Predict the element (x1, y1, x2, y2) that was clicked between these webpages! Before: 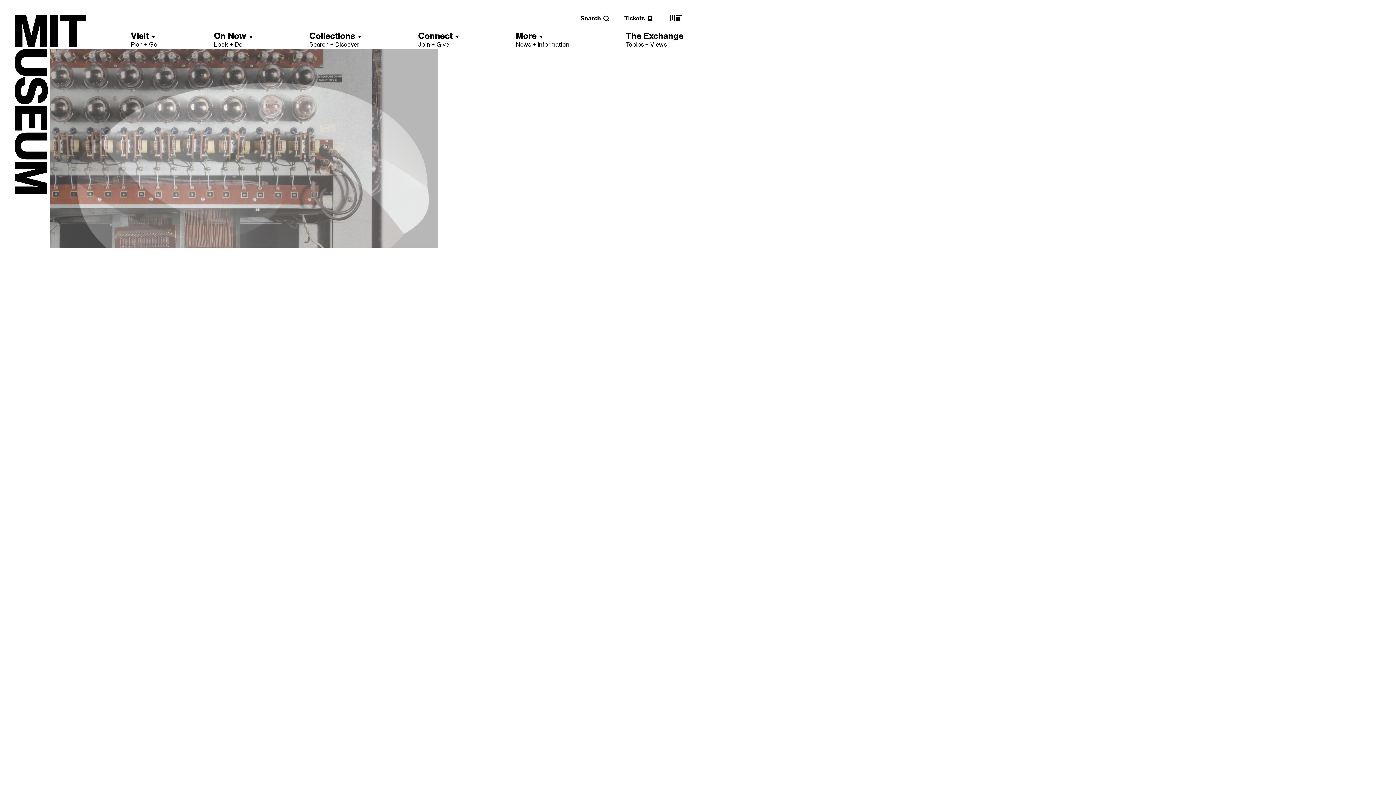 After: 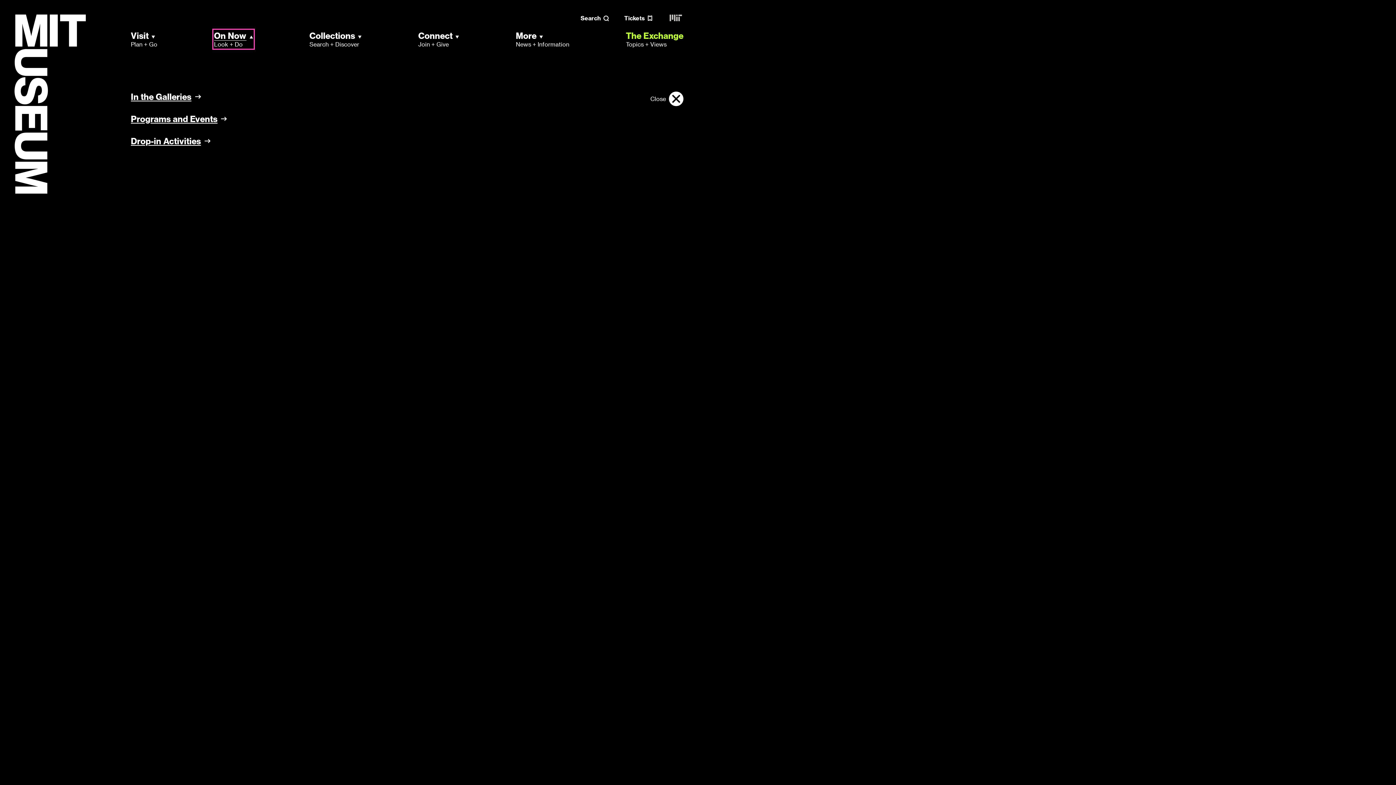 Action: bbox: (214, 30, 252, 48) label: On Now
Look + Do